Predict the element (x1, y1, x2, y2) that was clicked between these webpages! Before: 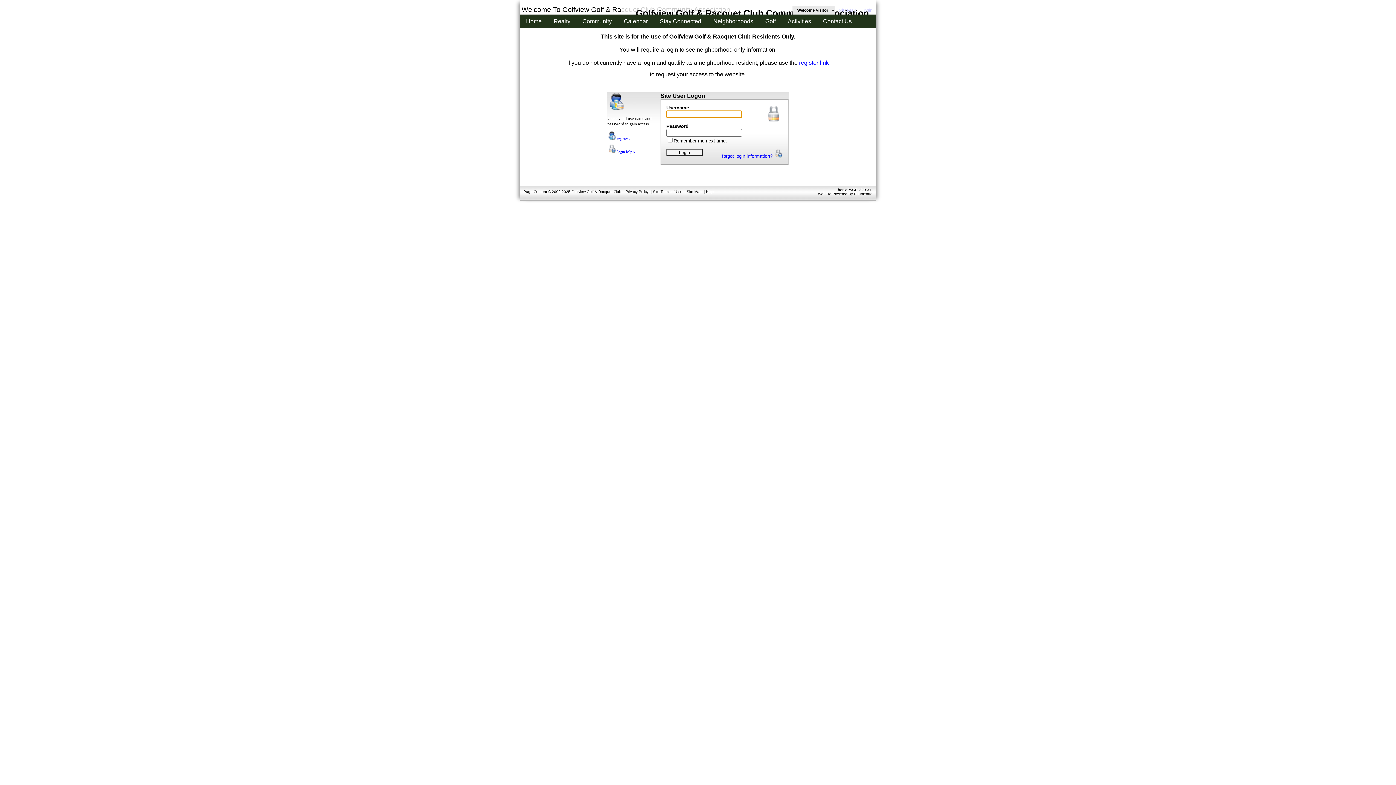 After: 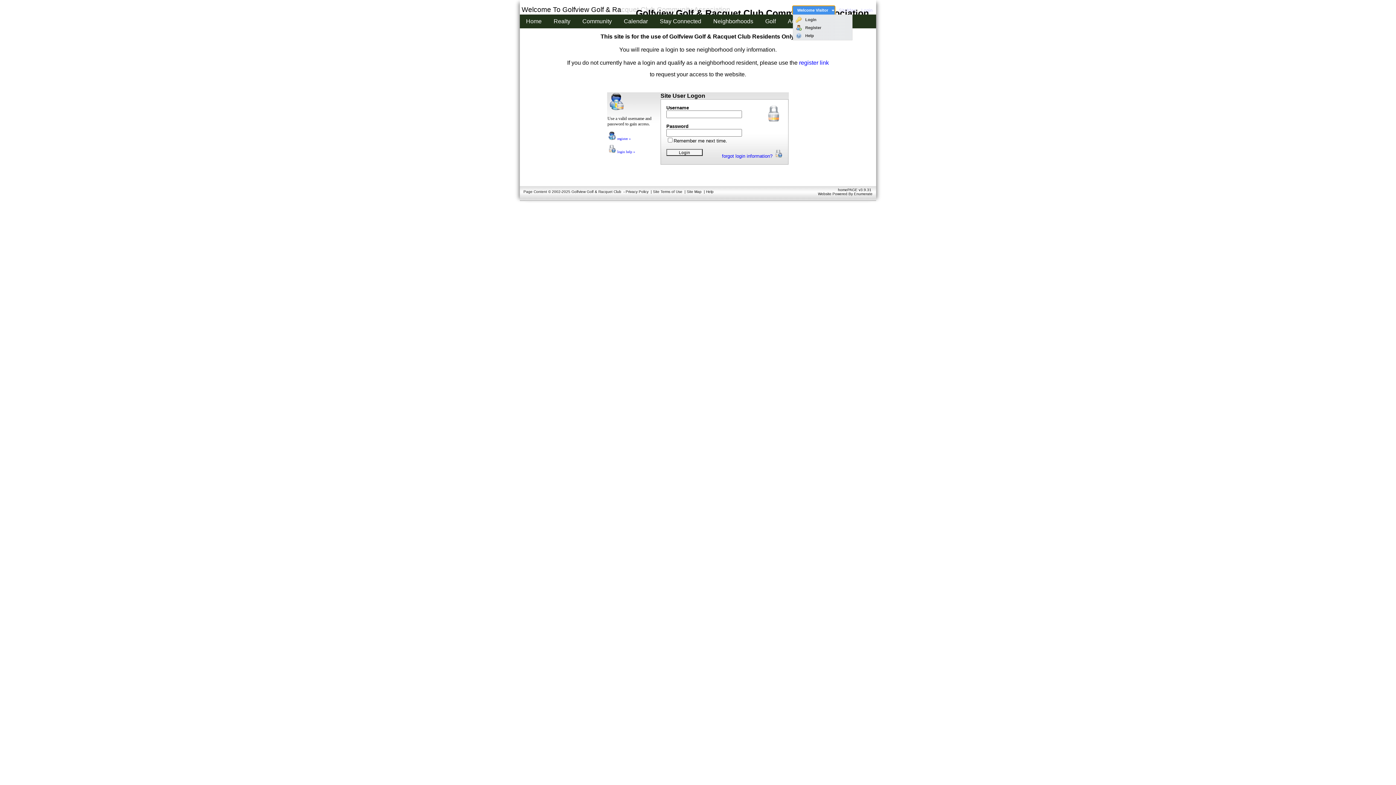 Action: bbox: (793, 6, 834, 14) label: Welcome Visitor  